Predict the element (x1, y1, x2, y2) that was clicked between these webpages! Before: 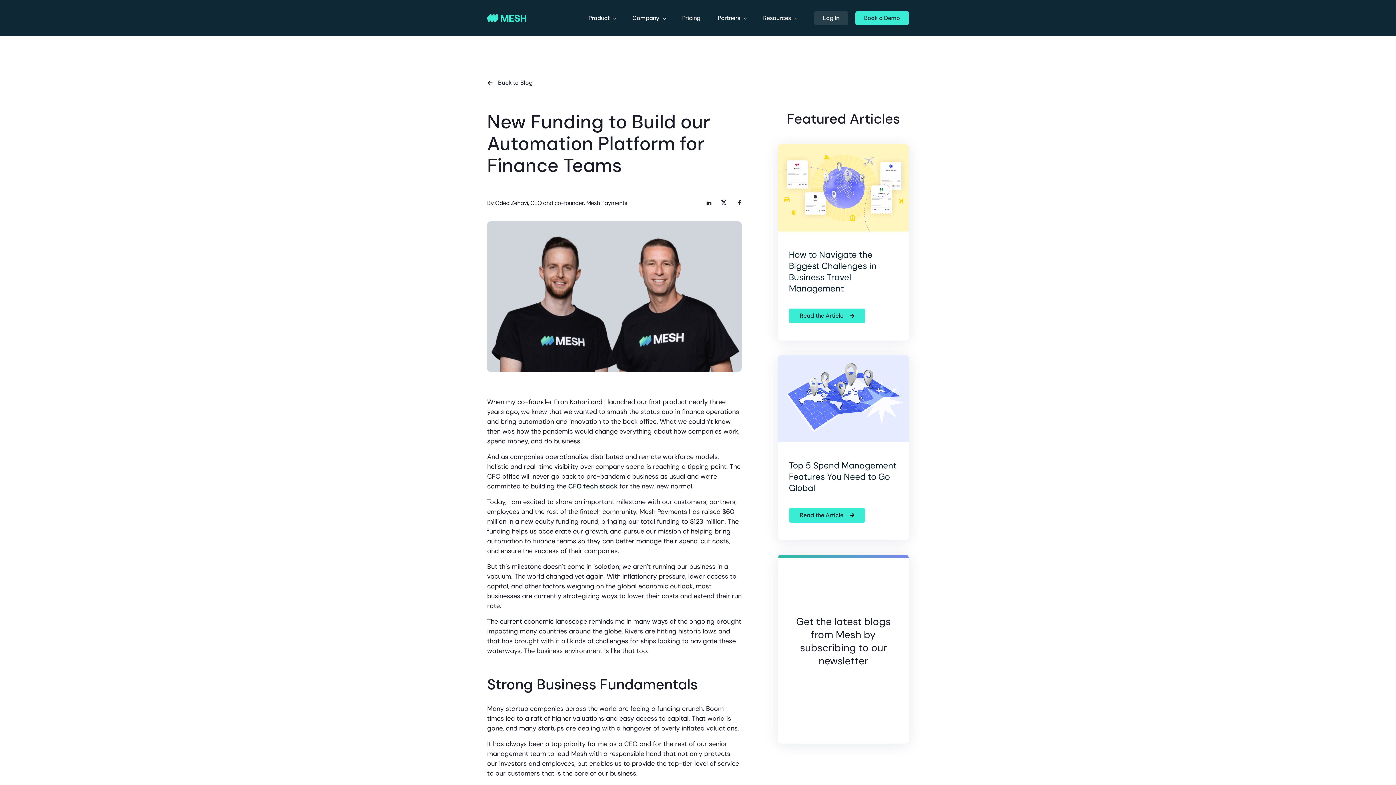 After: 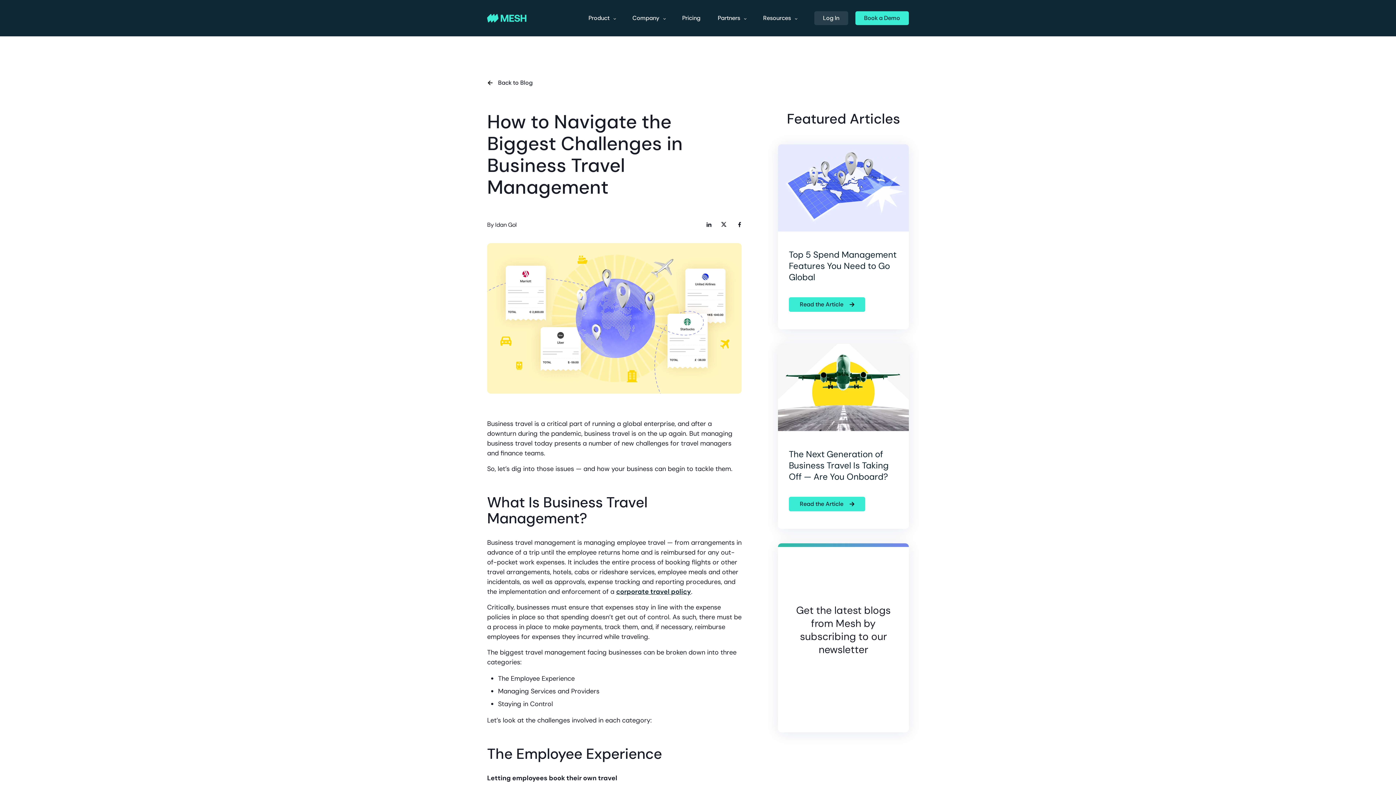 Action: bbox: (789, 249, 876, 294) label: How to Navigate the Biggest Challenges in Business Travel Management